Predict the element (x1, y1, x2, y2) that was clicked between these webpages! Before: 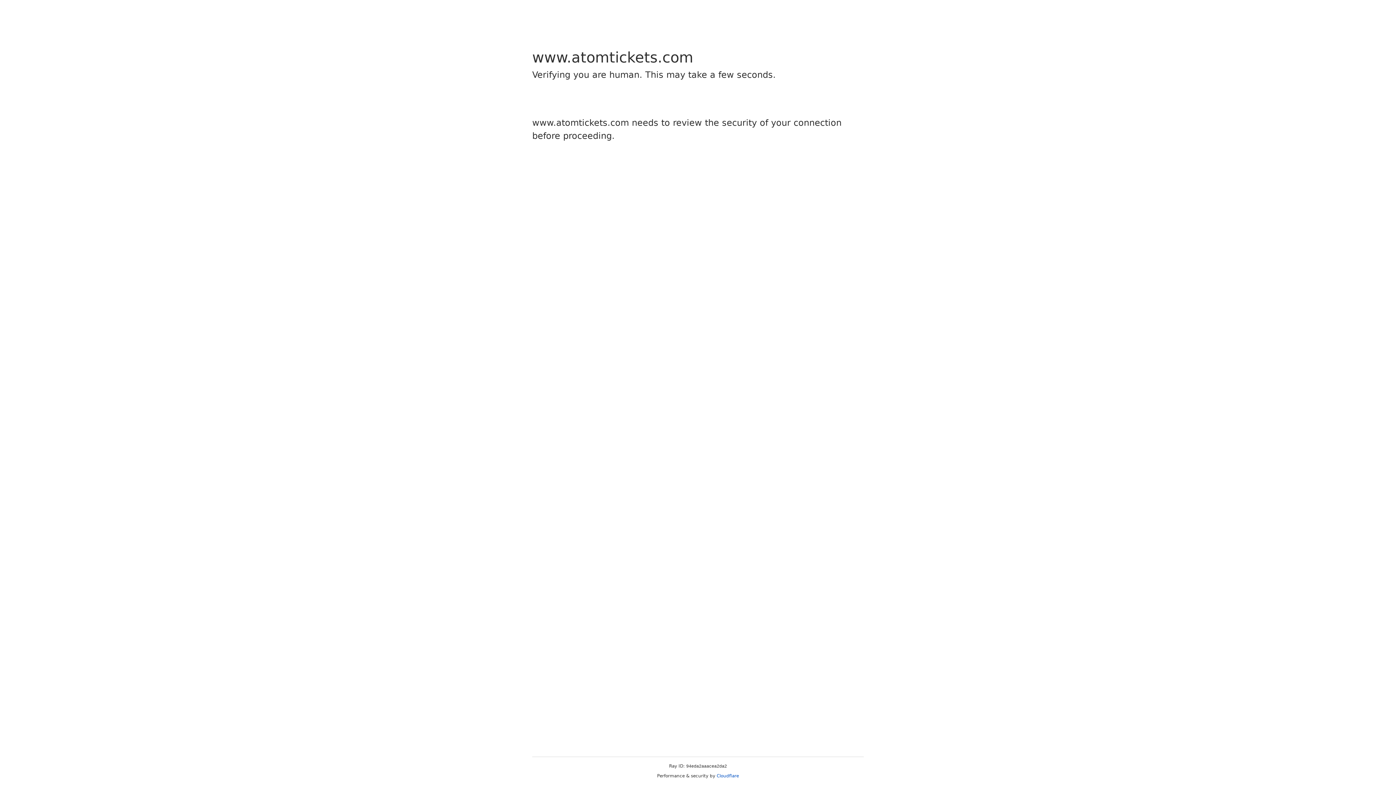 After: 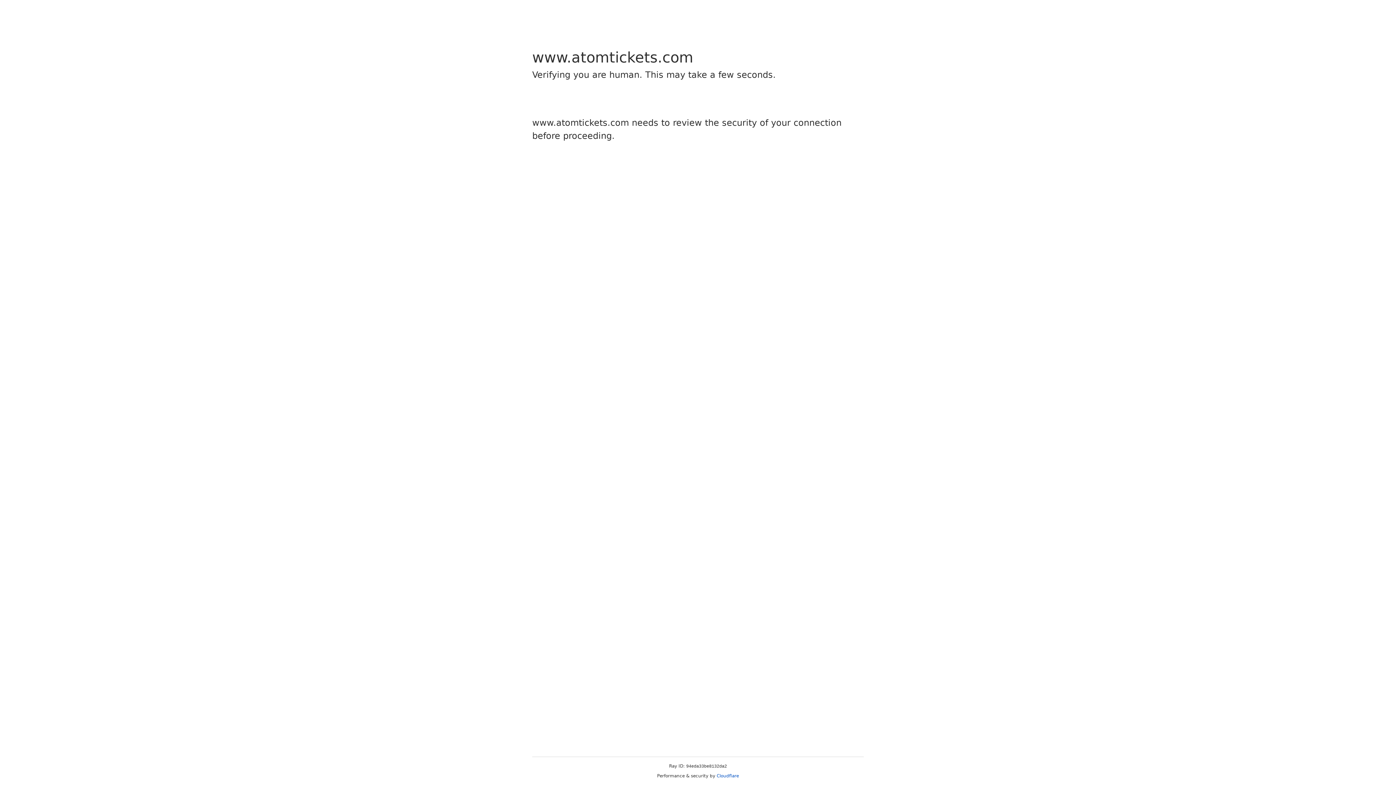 Action: label: Cloudflare bbox: (716, 773, 739, 778)